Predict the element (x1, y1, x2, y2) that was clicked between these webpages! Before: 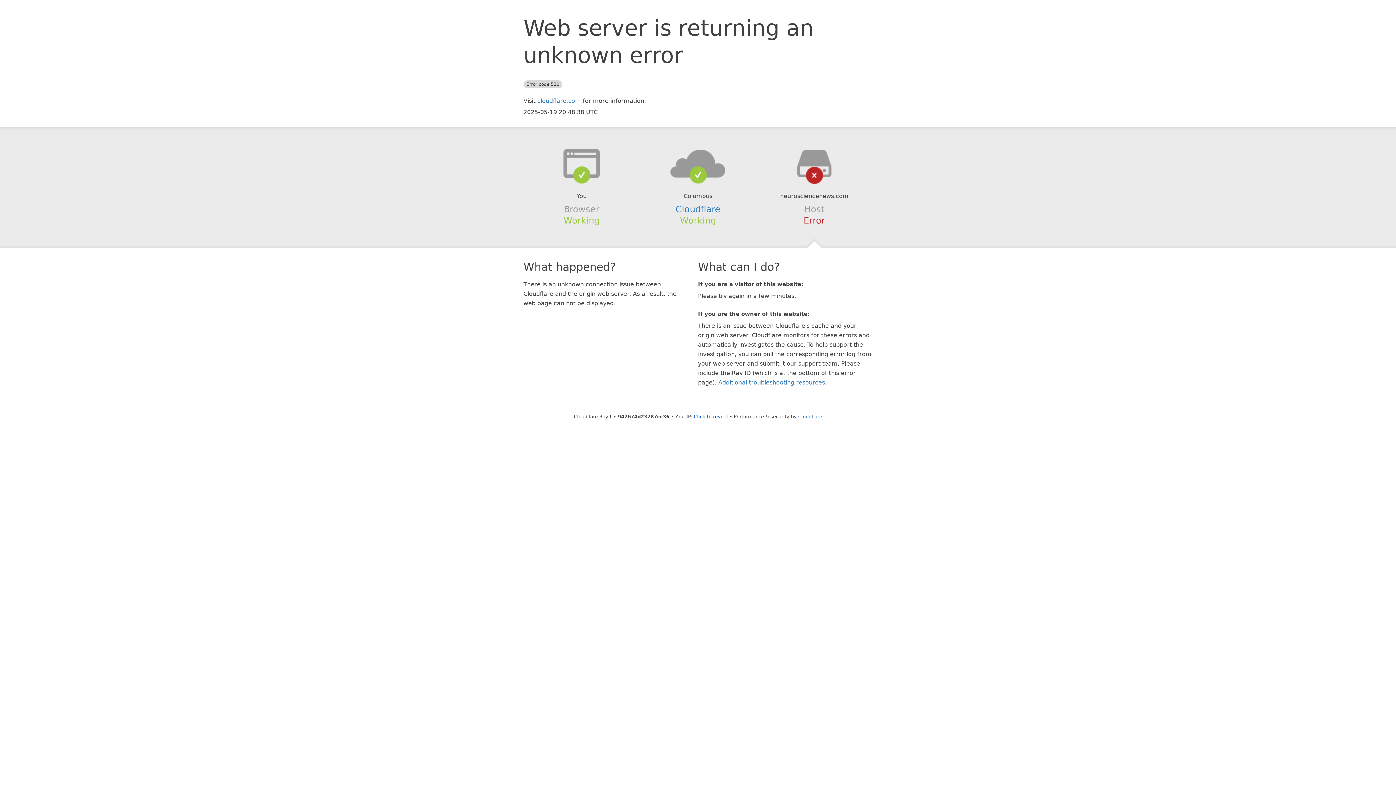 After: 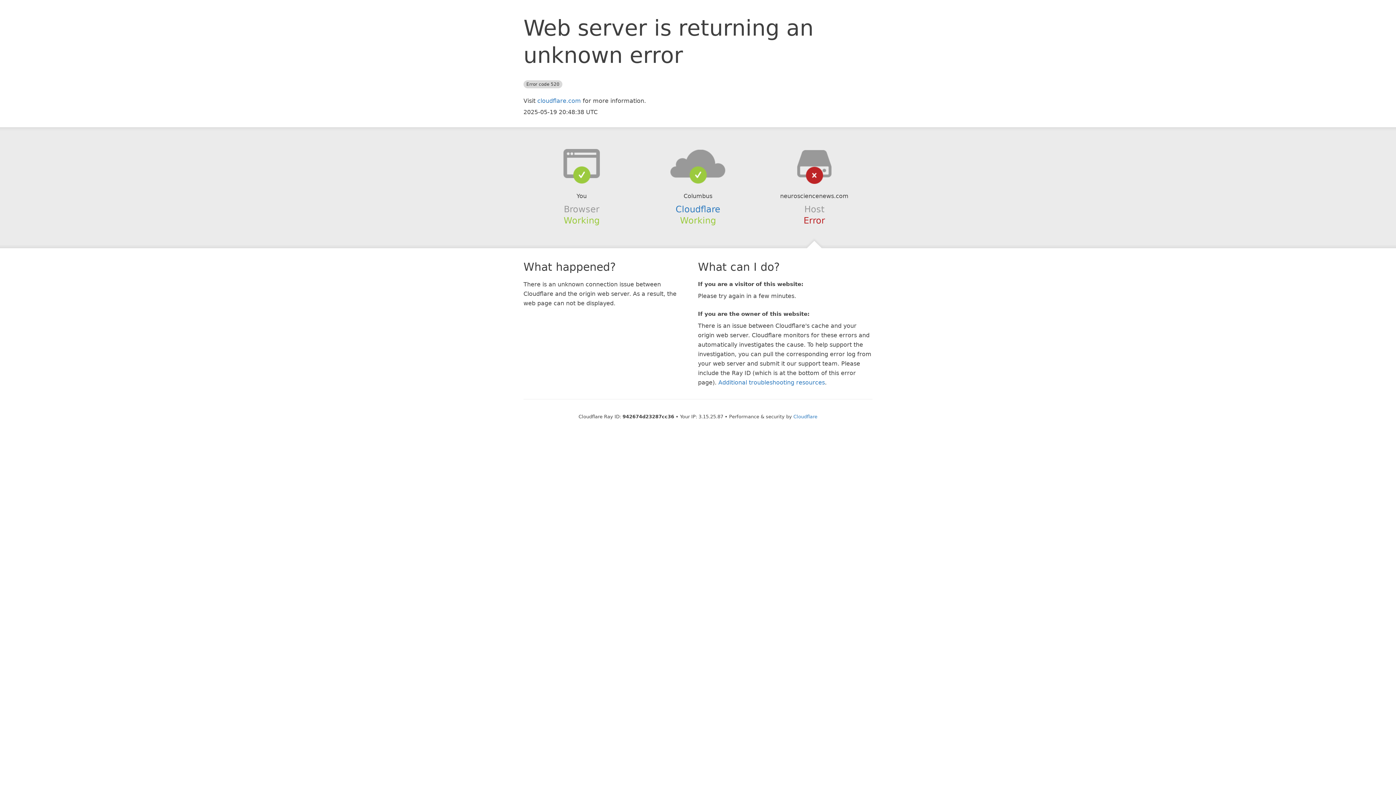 Action: label: Click to reveal bbox: (694, 414, 728, 419)